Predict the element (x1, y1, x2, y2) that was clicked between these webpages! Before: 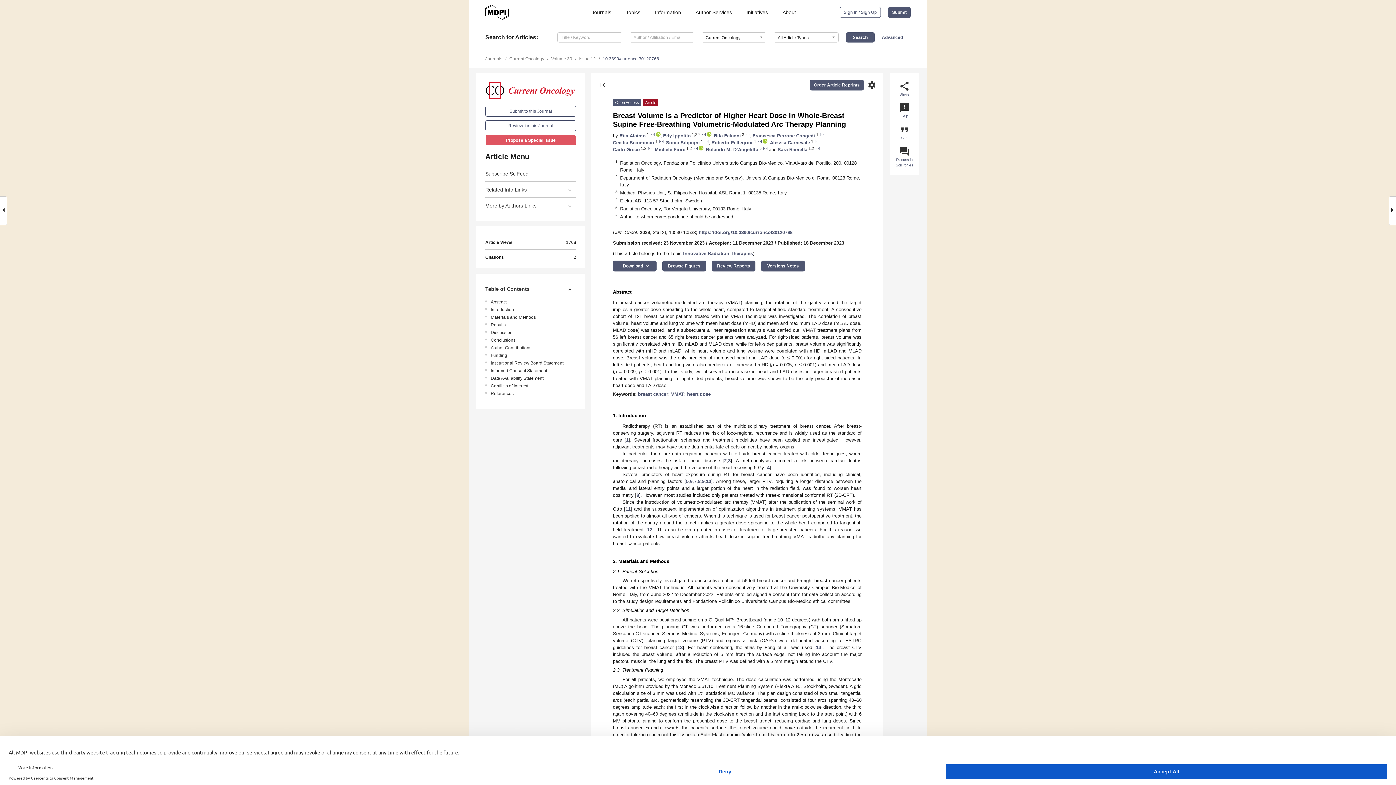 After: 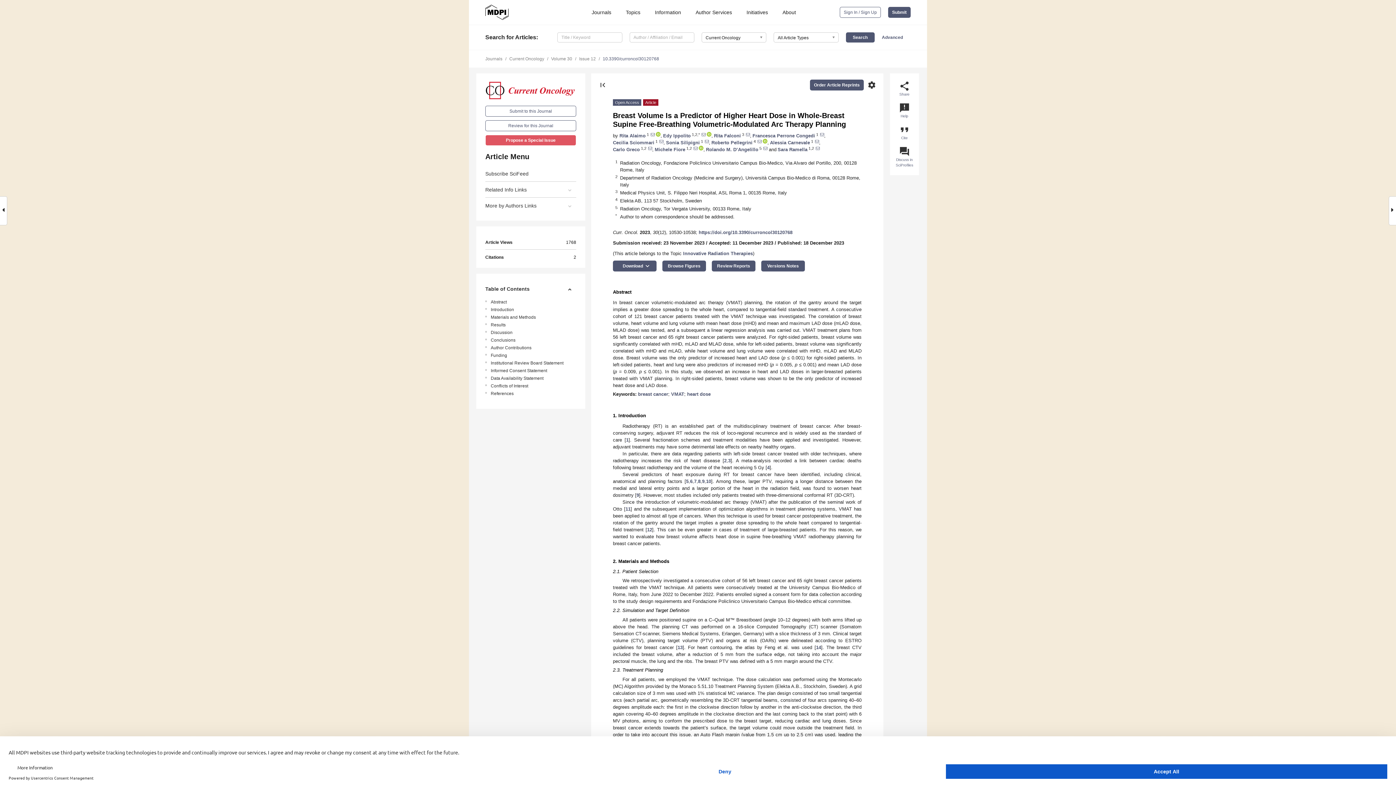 Action: bbox: (697, 146, 703, 152)